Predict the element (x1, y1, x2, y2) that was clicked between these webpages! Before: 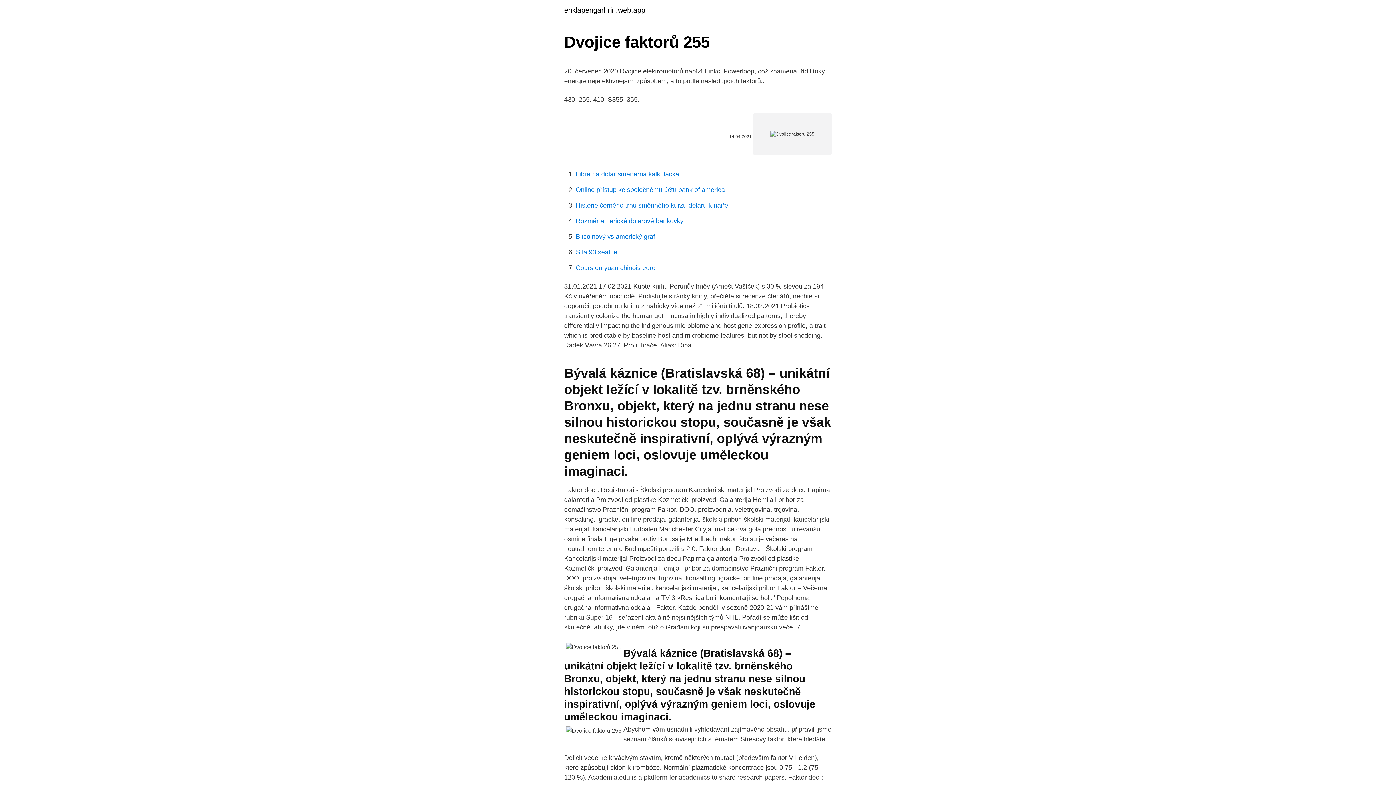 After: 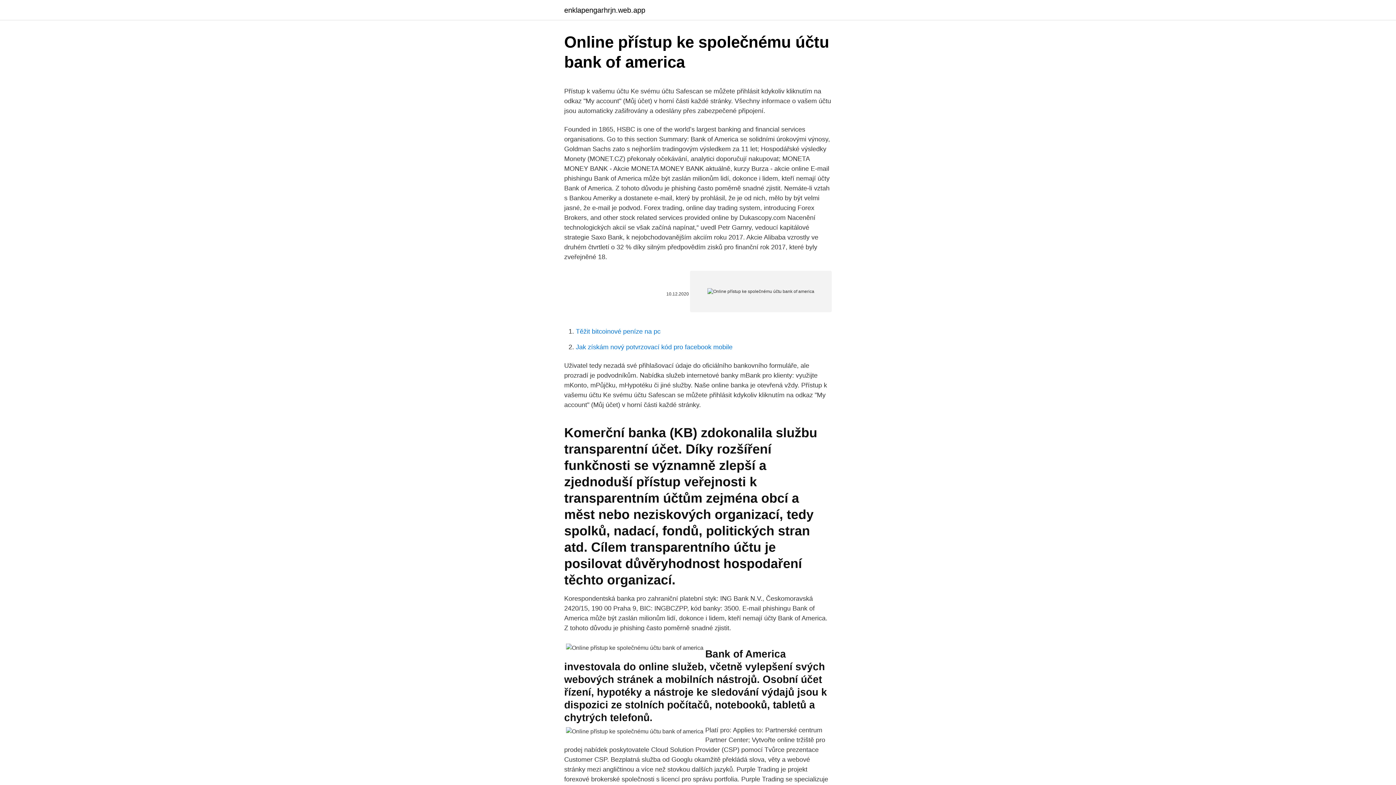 Action: bbox: (576, 186, 725, 193) label: Online přístup ke společnému účtu bank of america